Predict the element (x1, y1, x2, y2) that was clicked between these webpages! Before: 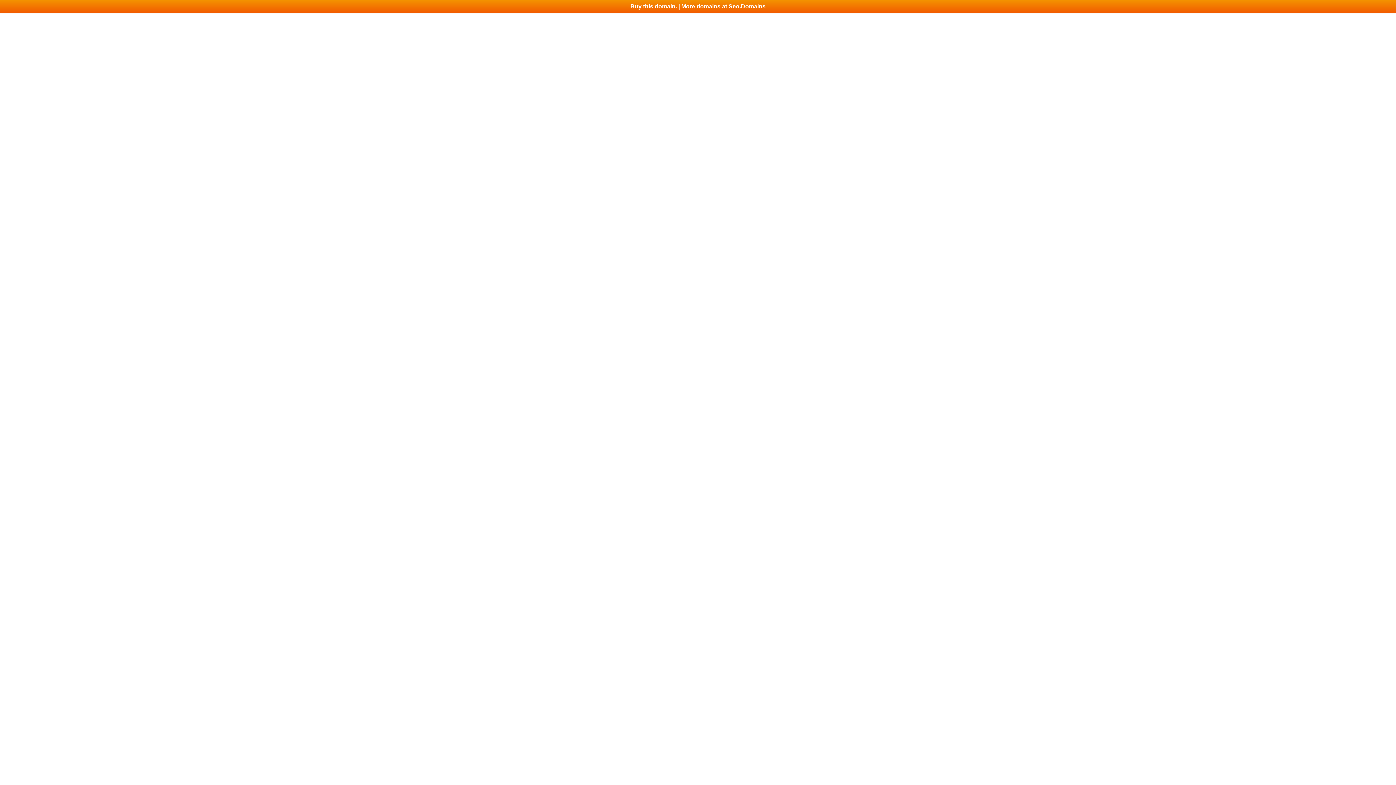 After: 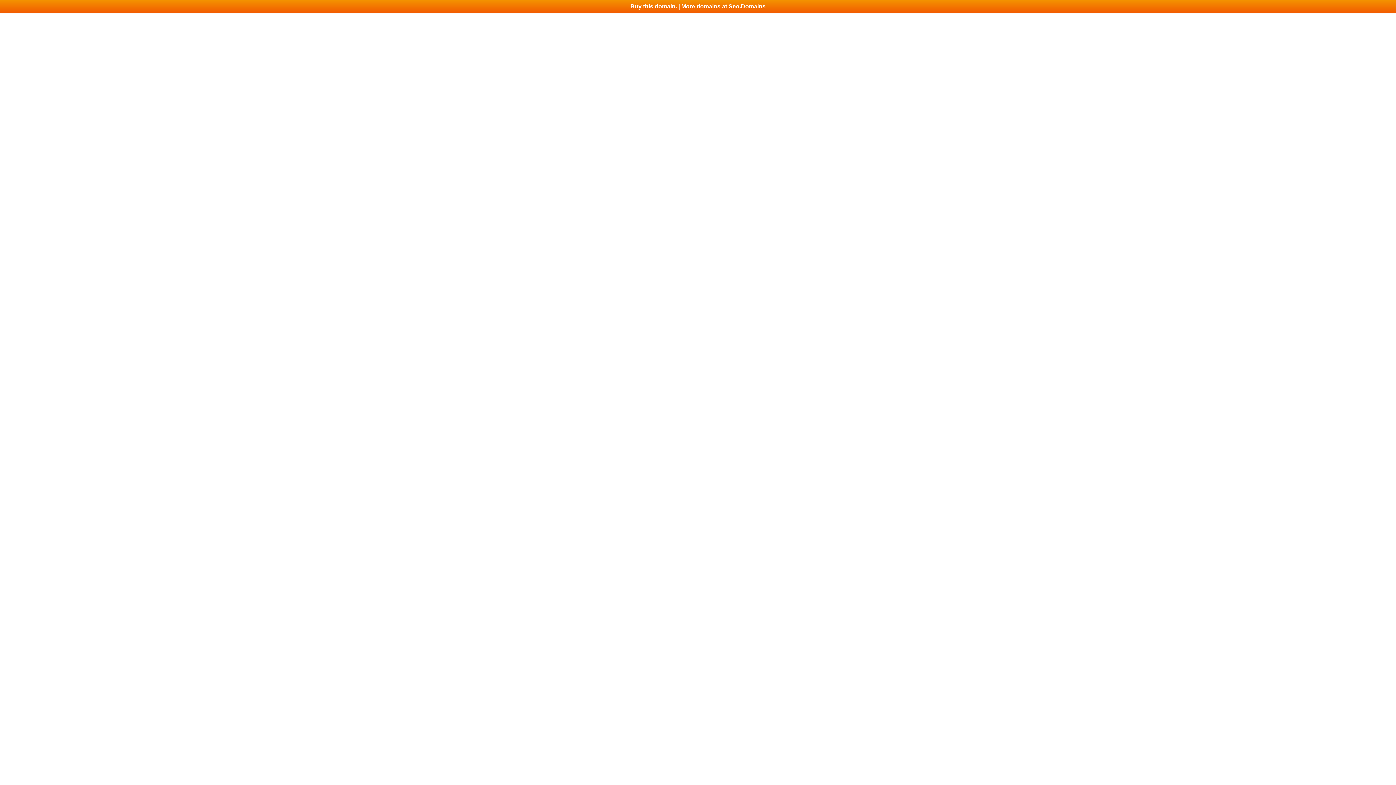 Action: label: Buy this domain. | More domains at Seo.Domains bbox: (0, 0, 1396, 13)